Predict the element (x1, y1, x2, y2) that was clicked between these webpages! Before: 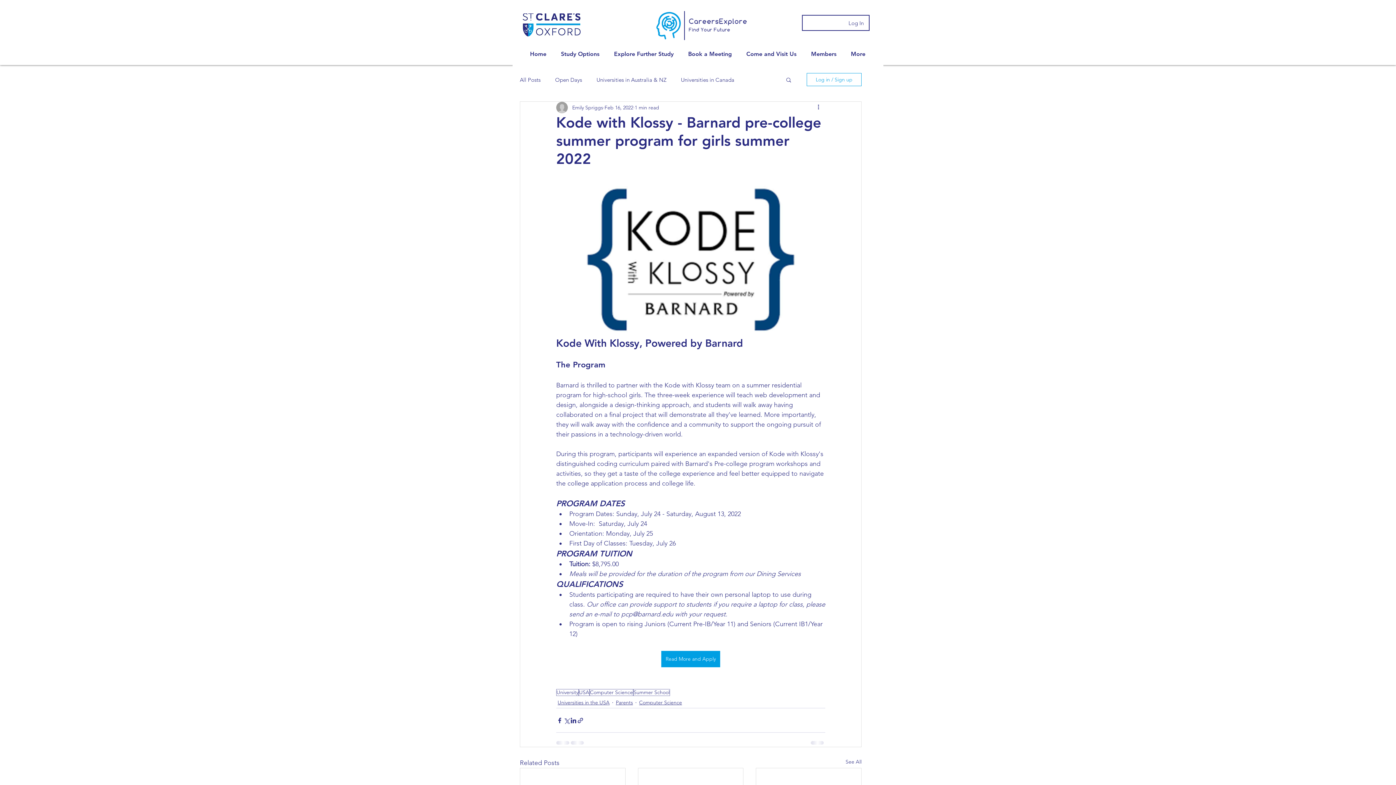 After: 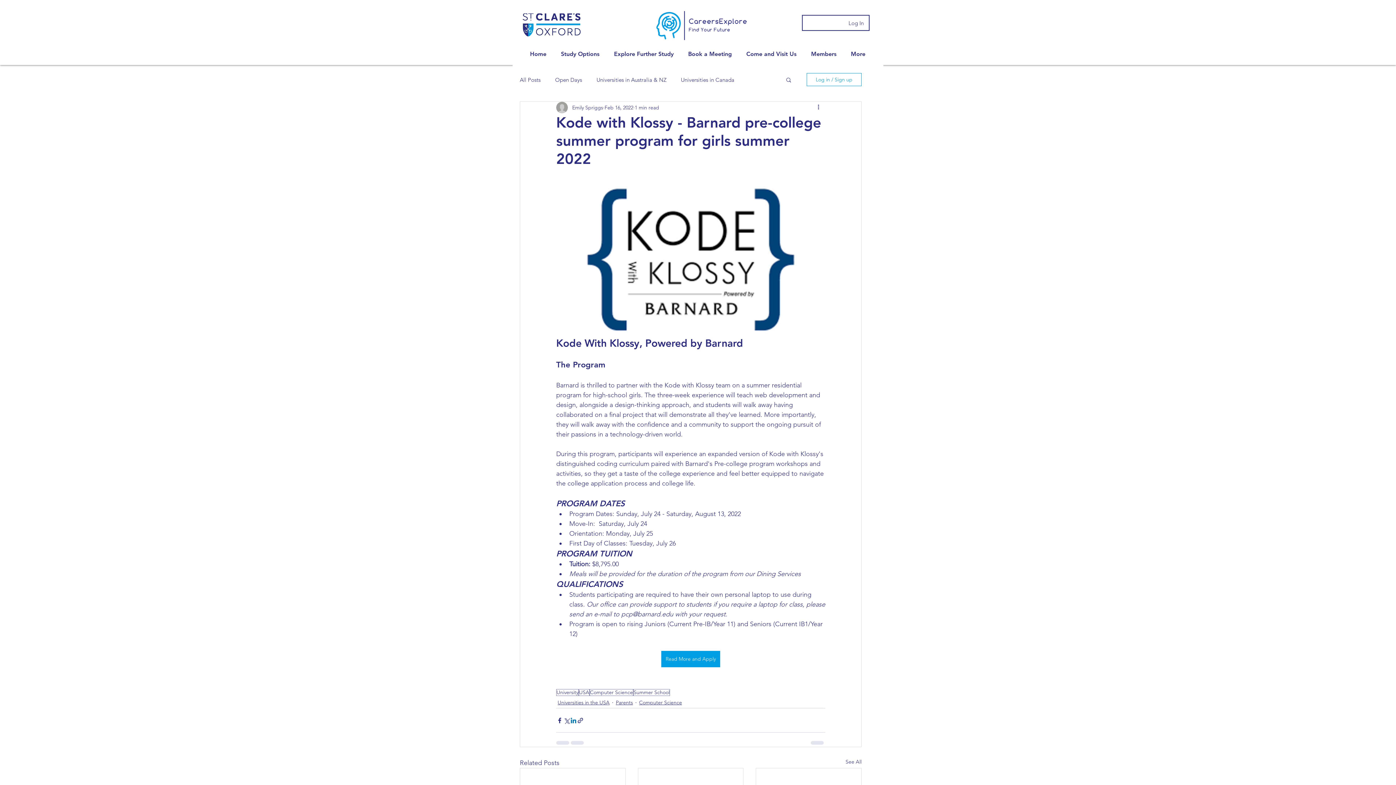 Action: label: Share via LinkedIn bbox: (570, 717, 577, 724)